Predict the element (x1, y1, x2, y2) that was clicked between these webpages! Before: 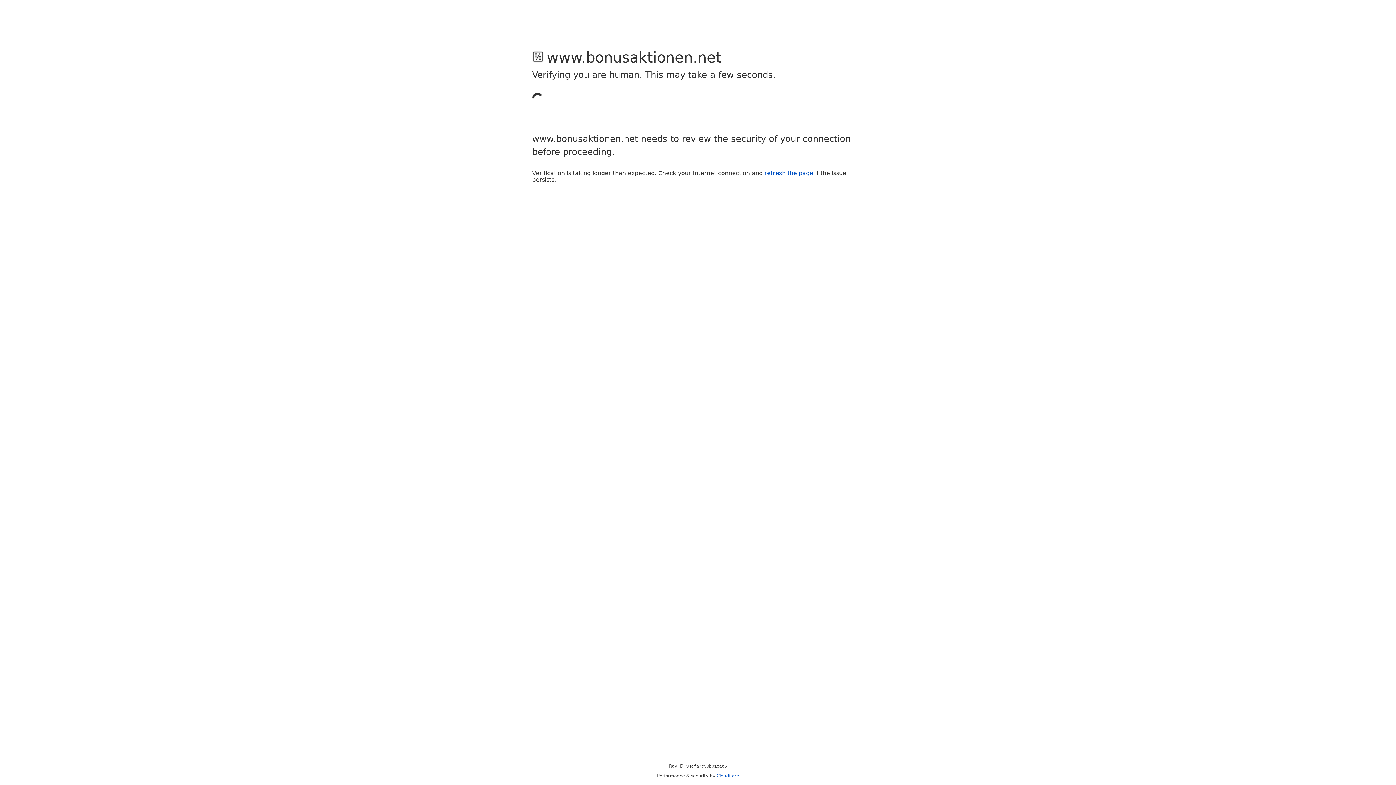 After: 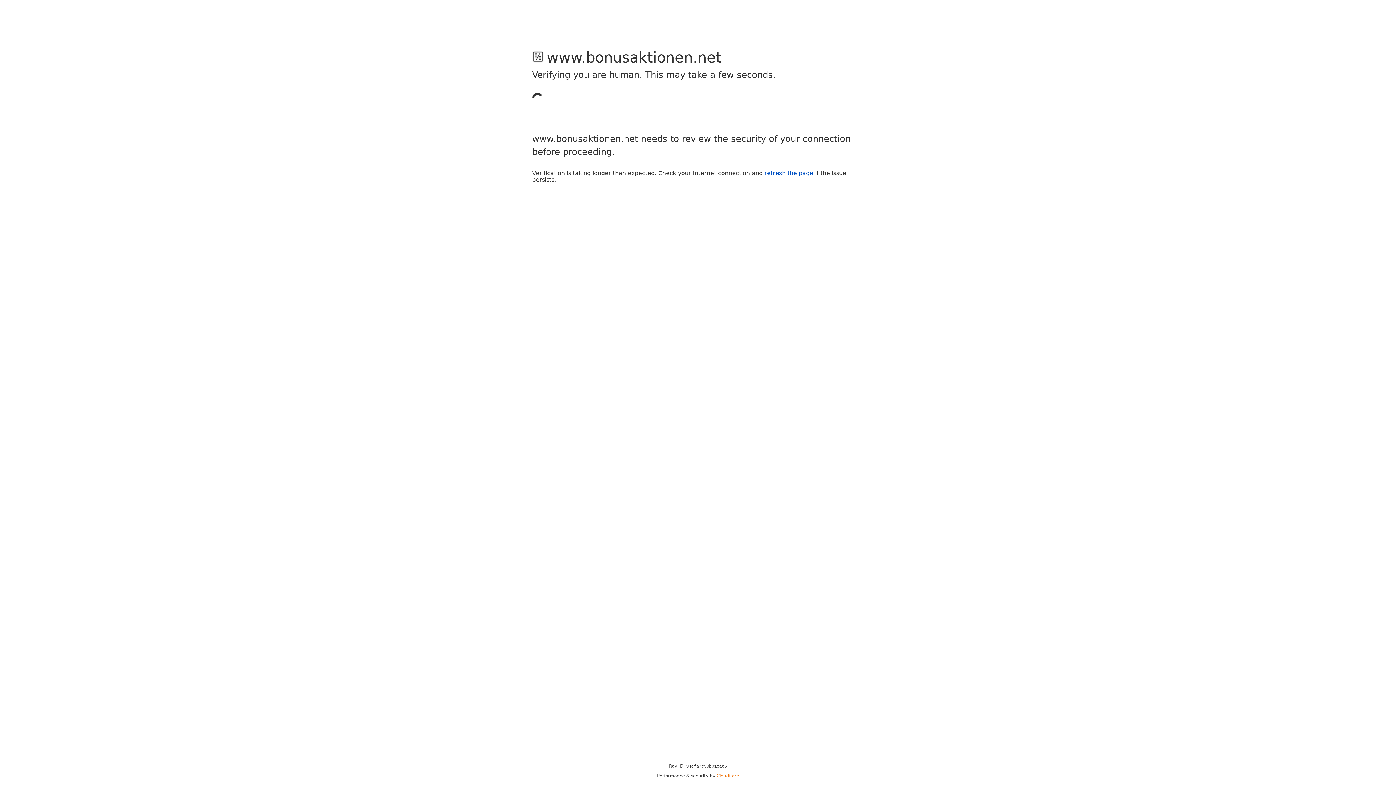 Action: bbox: (716, 773, 739, 778) label: Cloudflare